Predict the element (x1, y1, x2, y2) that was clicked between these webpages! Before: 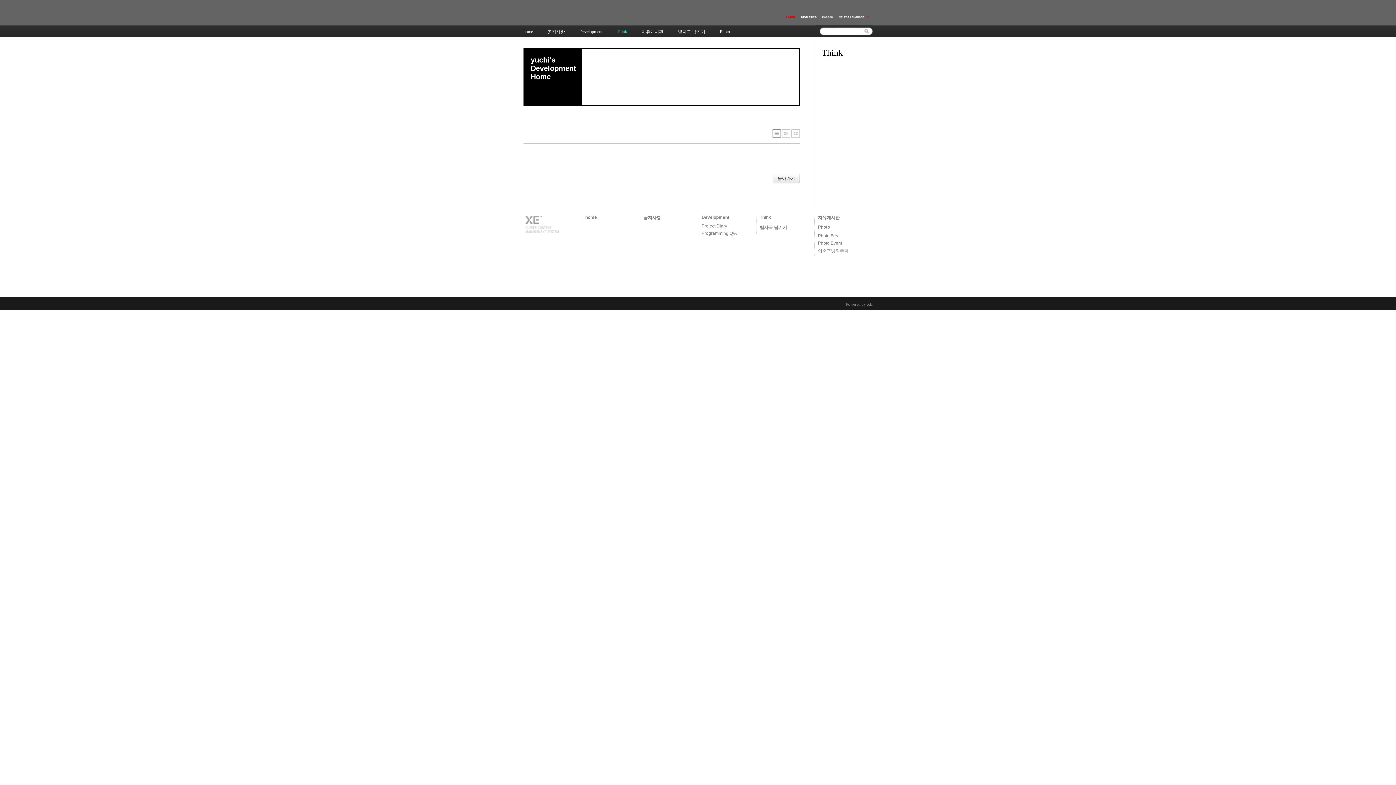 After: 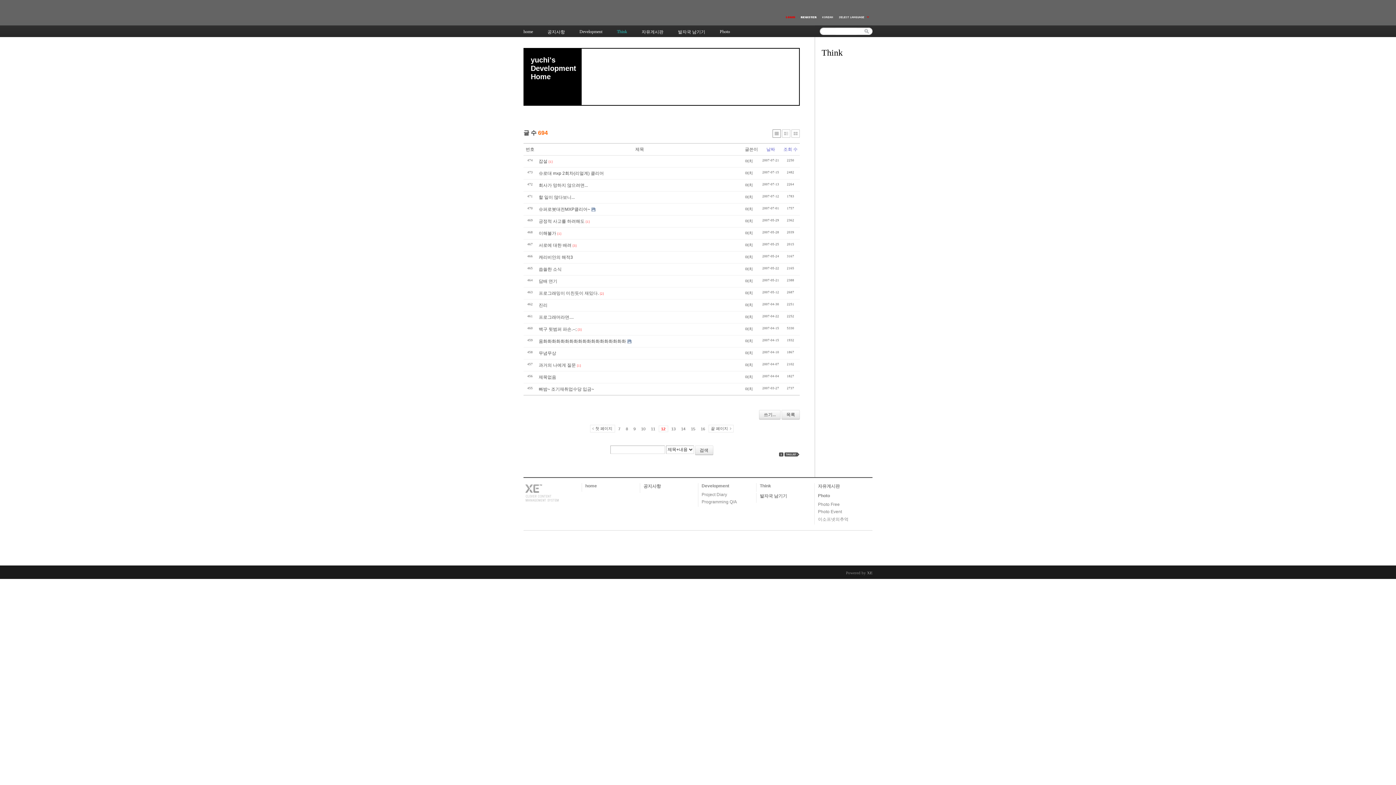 Action: bbox: (772, 129, 781, 137)